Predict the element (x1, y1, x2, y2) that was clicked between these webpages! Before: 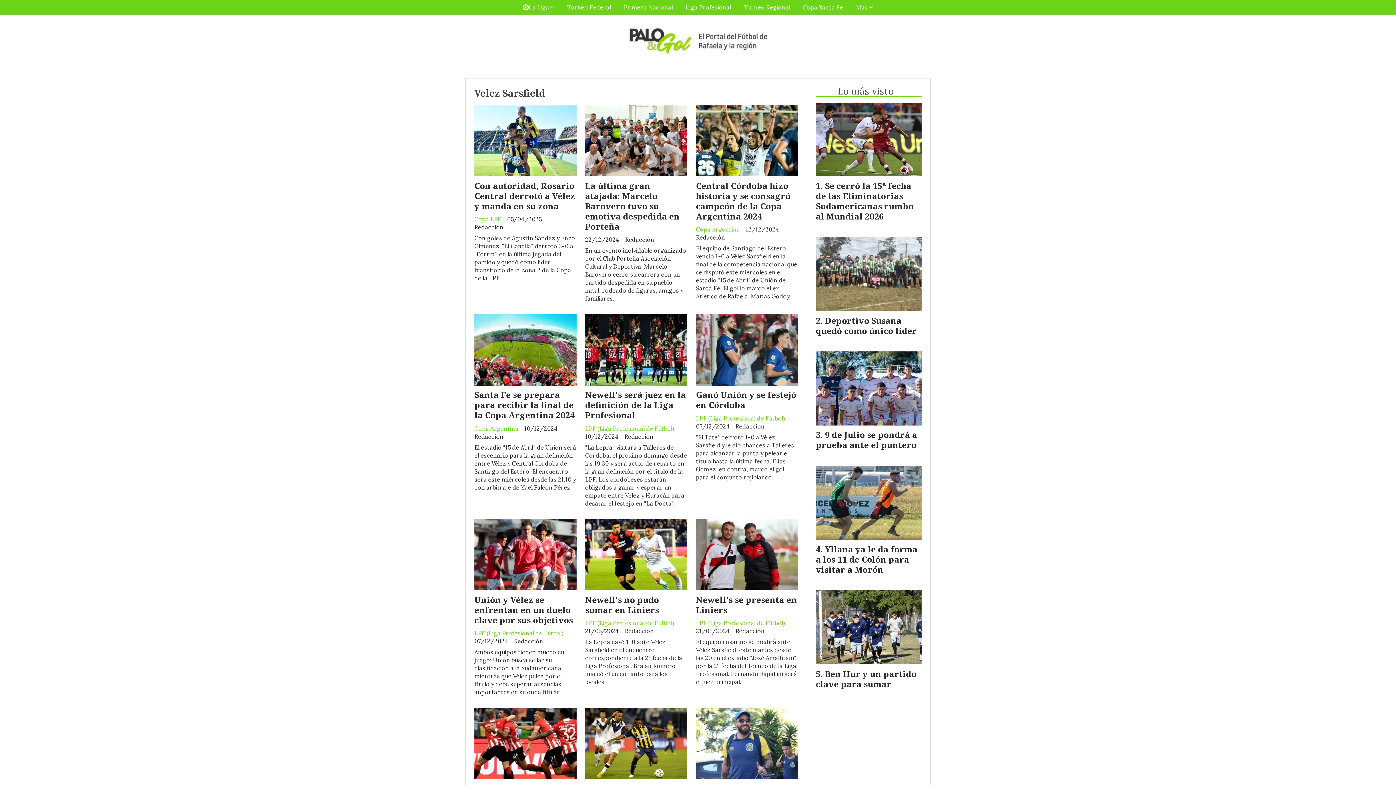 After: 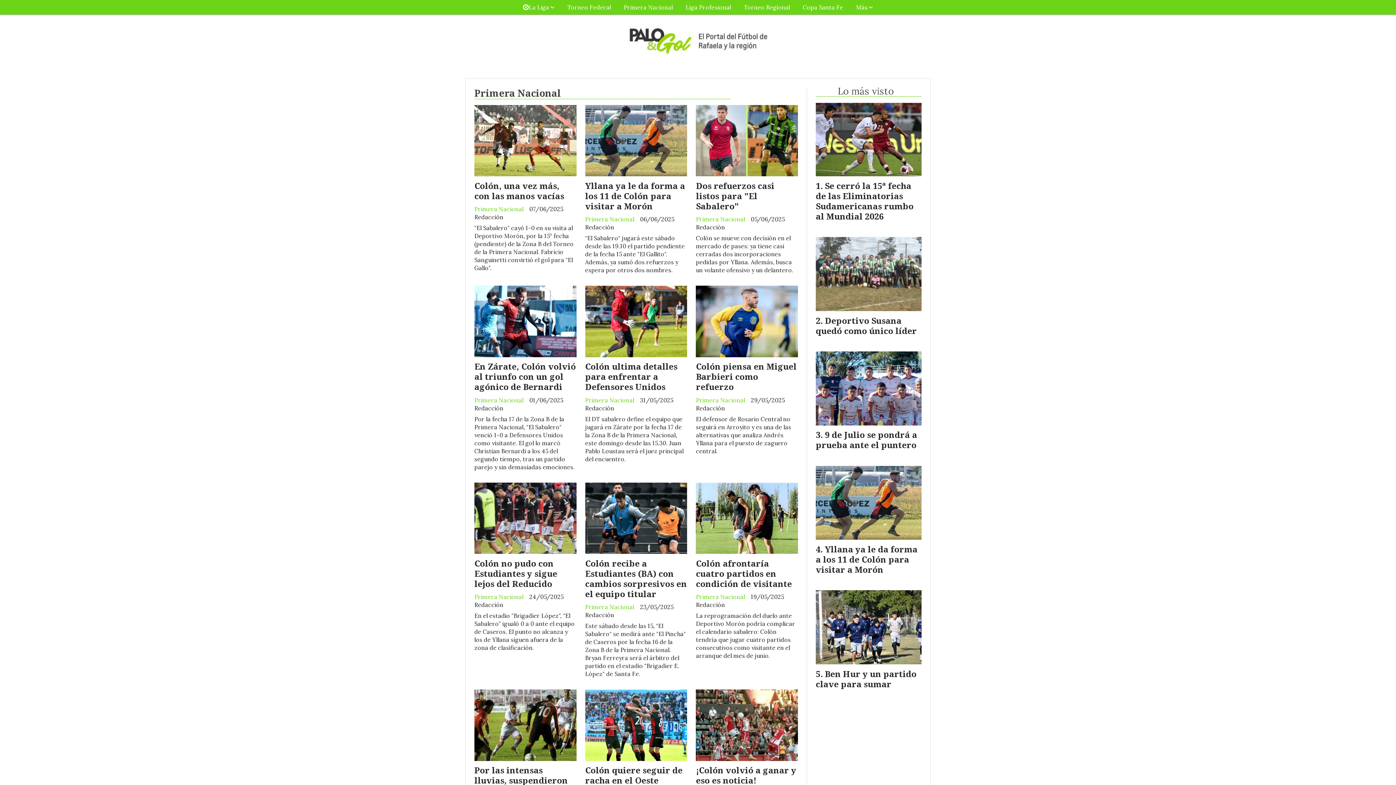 Action: bbox: (617, 0, 679, 14) label: Primera Nacional